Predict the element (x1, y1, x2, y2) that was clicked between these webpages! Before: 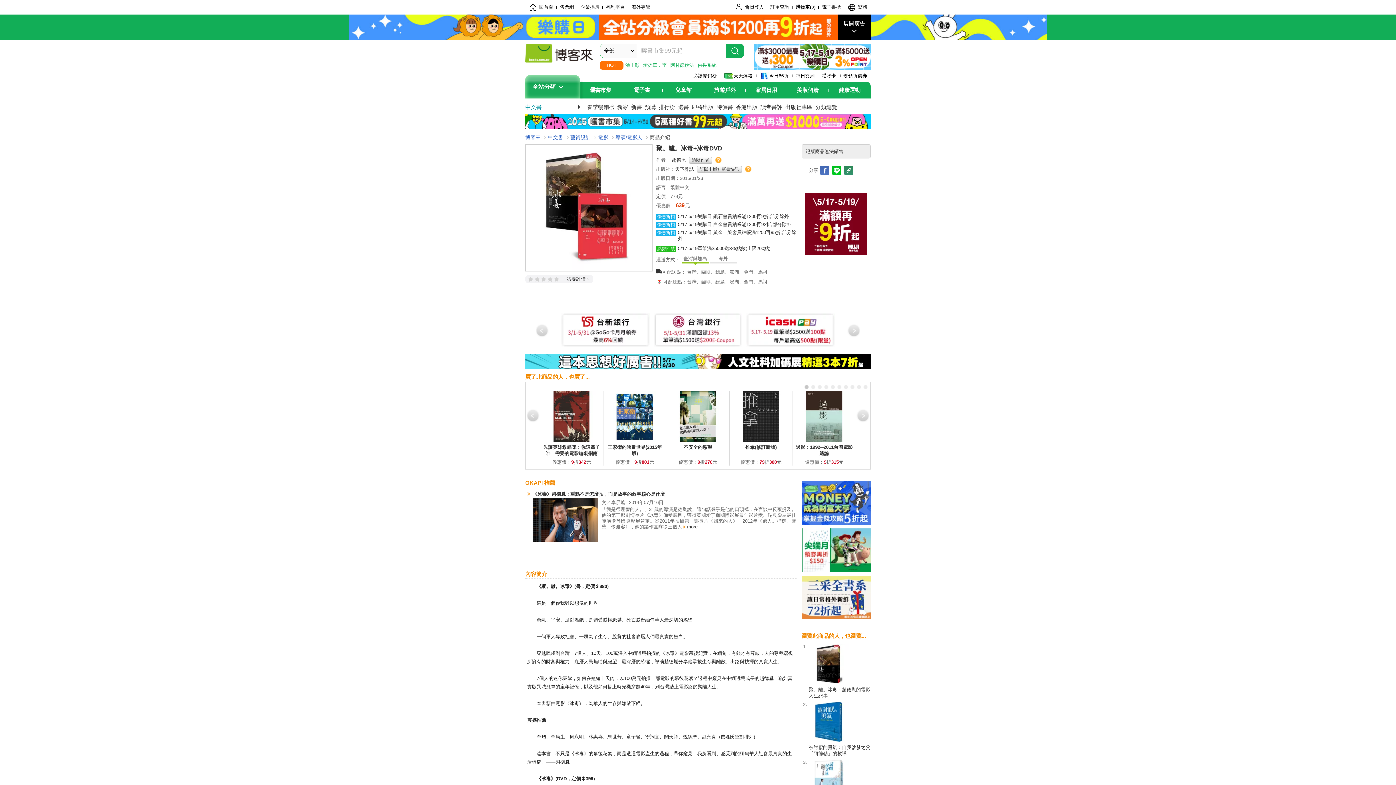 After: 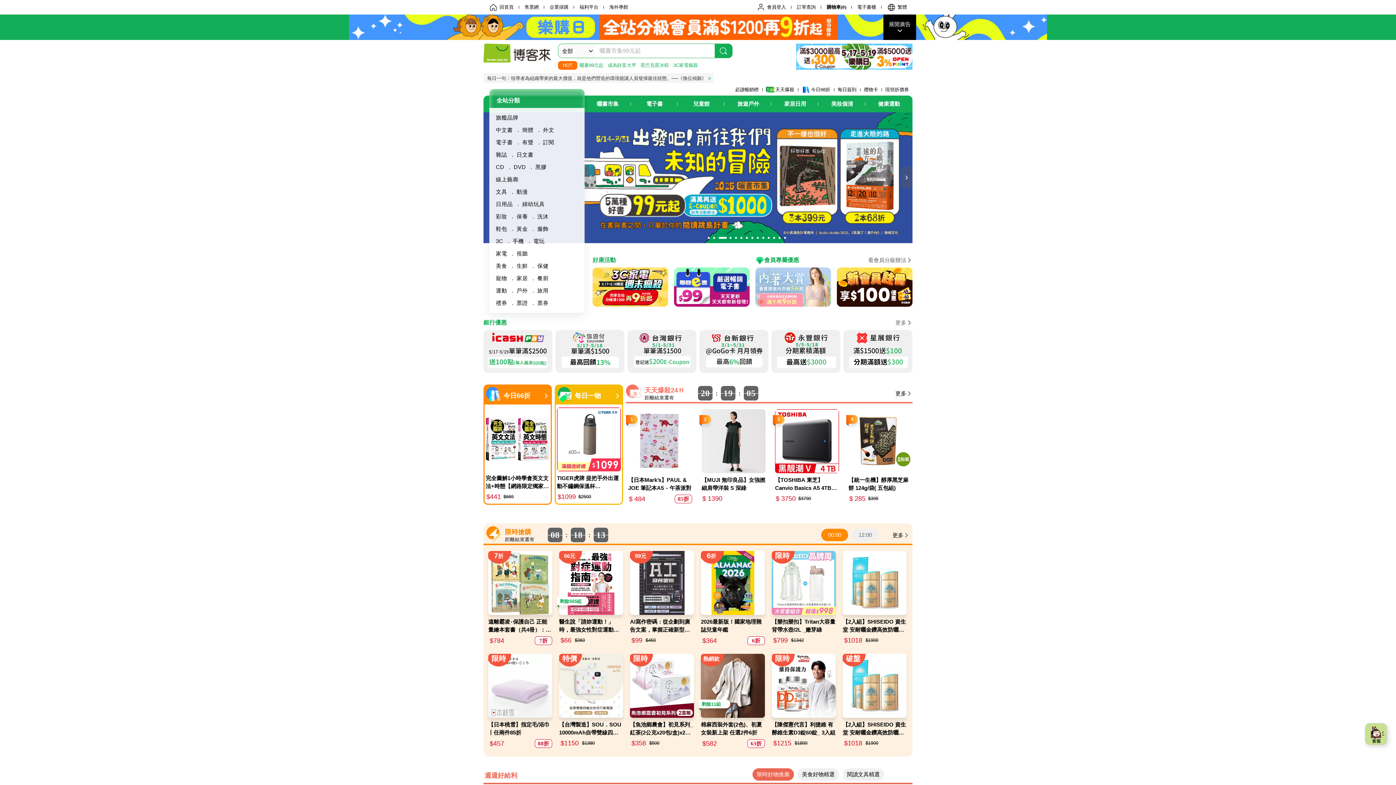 Action: label: 回首頁 bbox: (525, 0, 556, 14)